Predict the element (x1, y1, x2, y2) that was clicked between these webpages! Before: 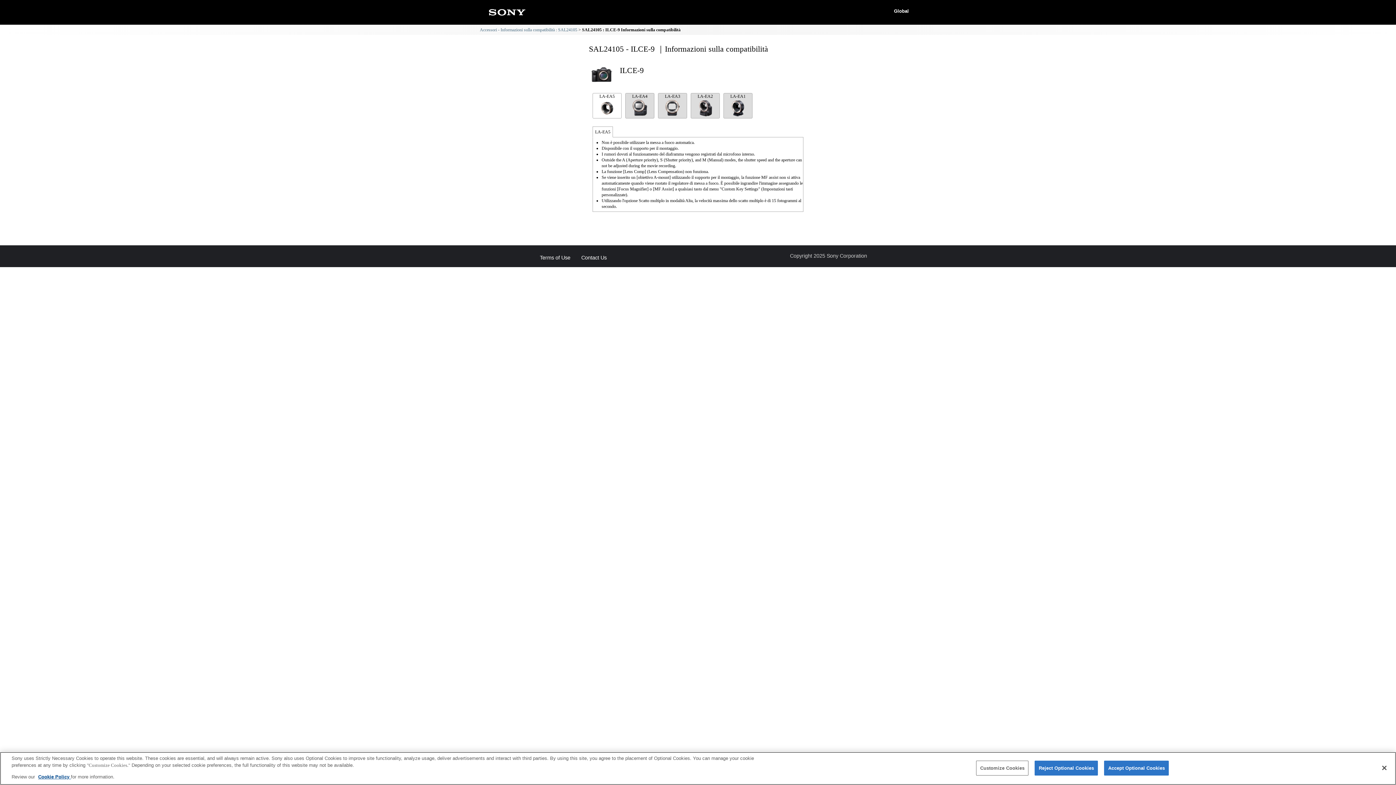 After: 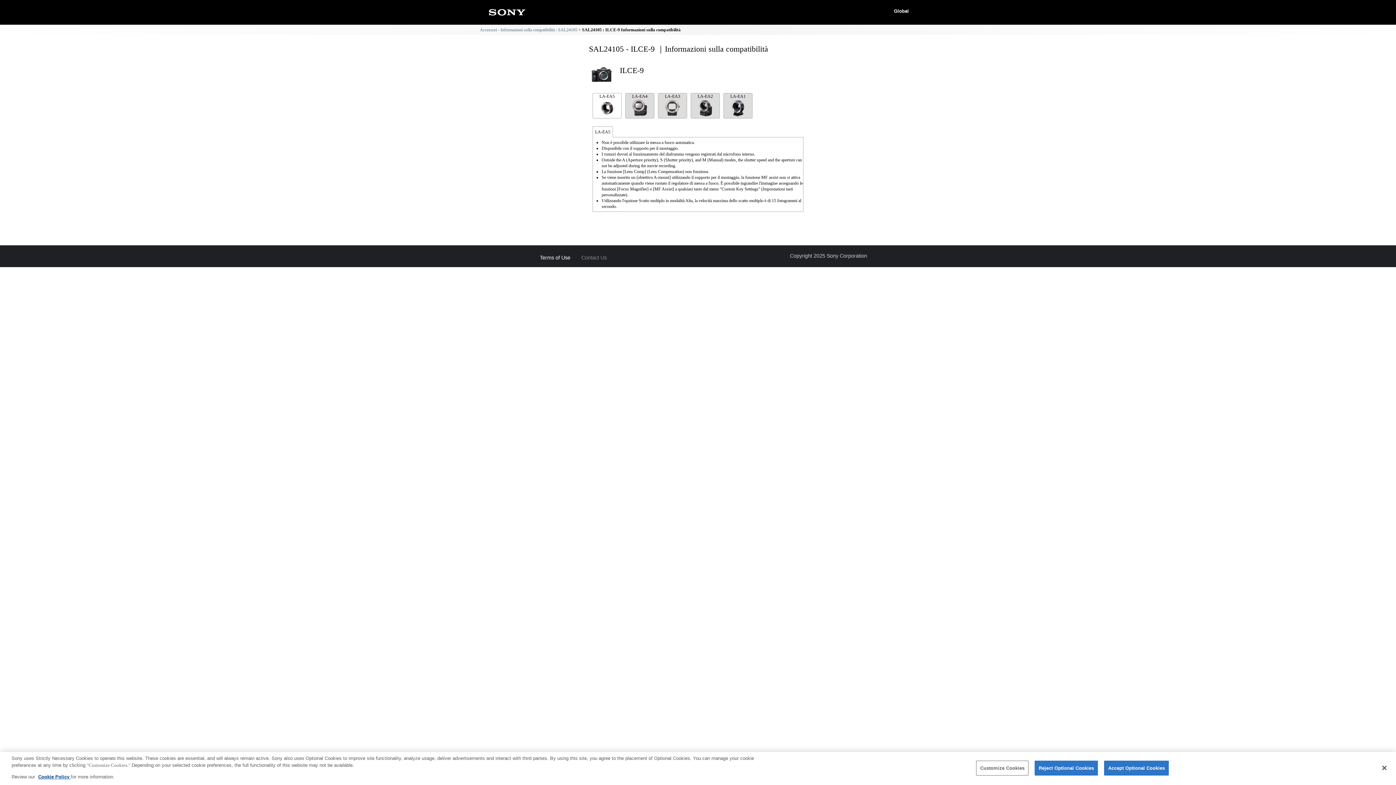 Action: label: Contact Us bbox: (581, 255, 606, 260)